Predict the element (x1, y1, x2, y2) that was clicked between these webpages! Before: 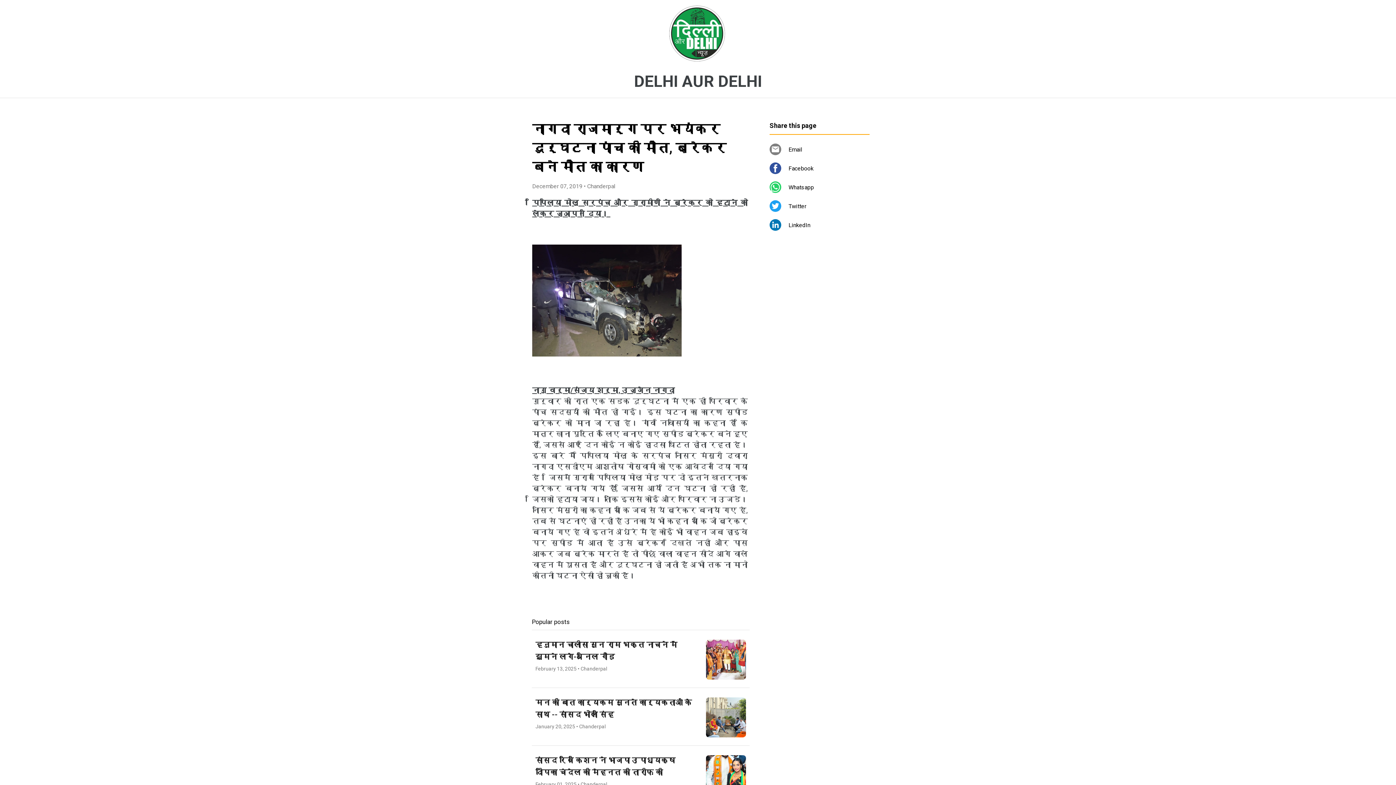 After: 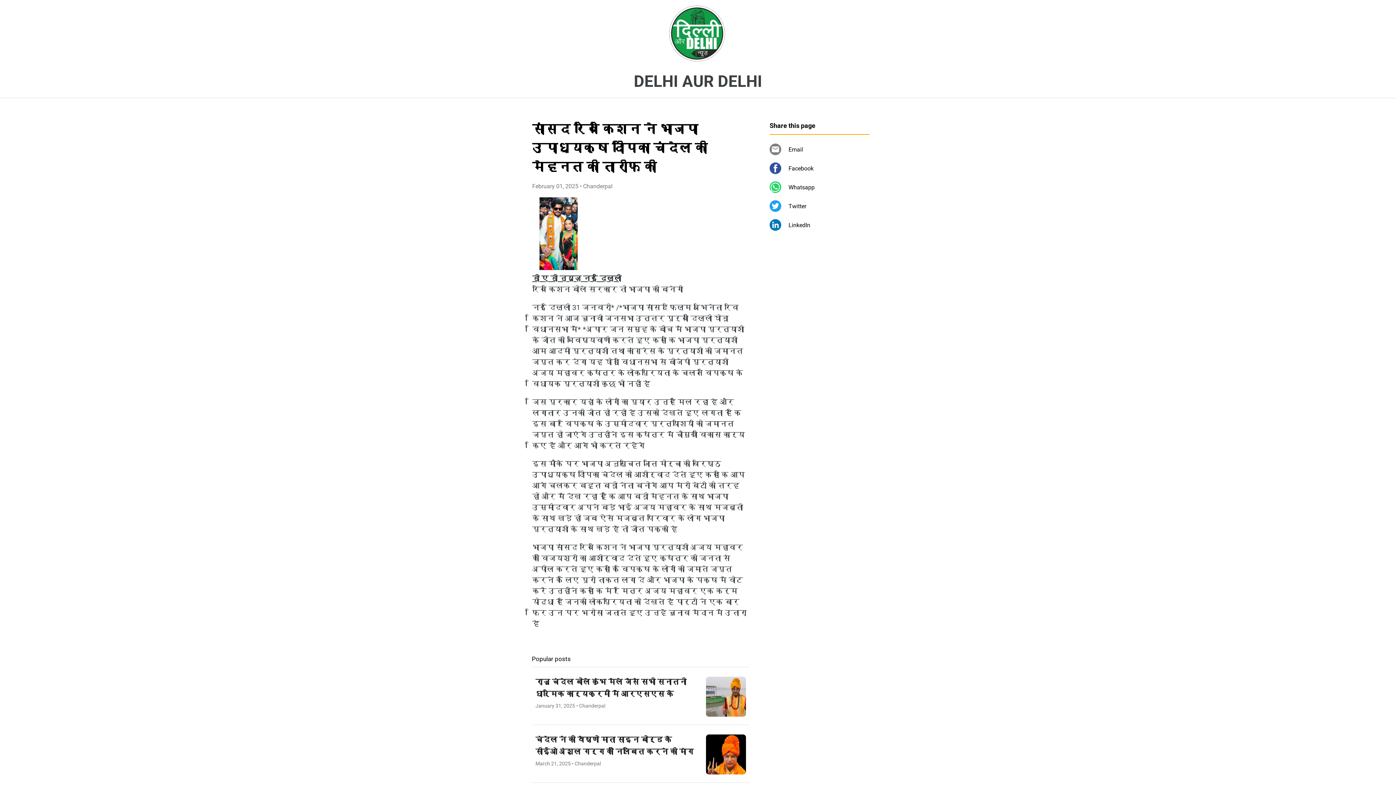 Action: label: सांसद रवि किशन ने भाजपा उपाध्यक्ष दीपिका चंदेल की मेहनत की तारीफ की
February 01, 2025 • Chanderpal bbox: (532, 745, 749, 803)